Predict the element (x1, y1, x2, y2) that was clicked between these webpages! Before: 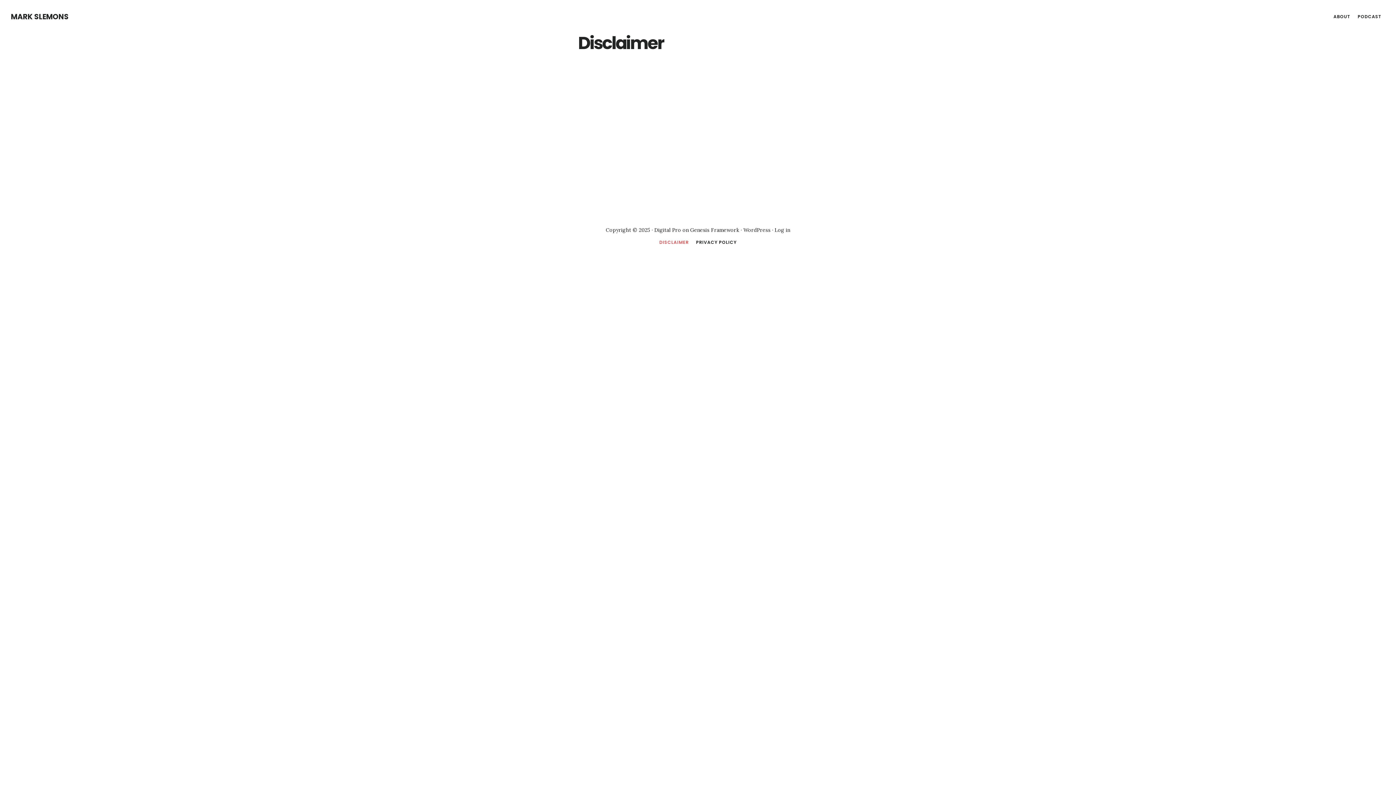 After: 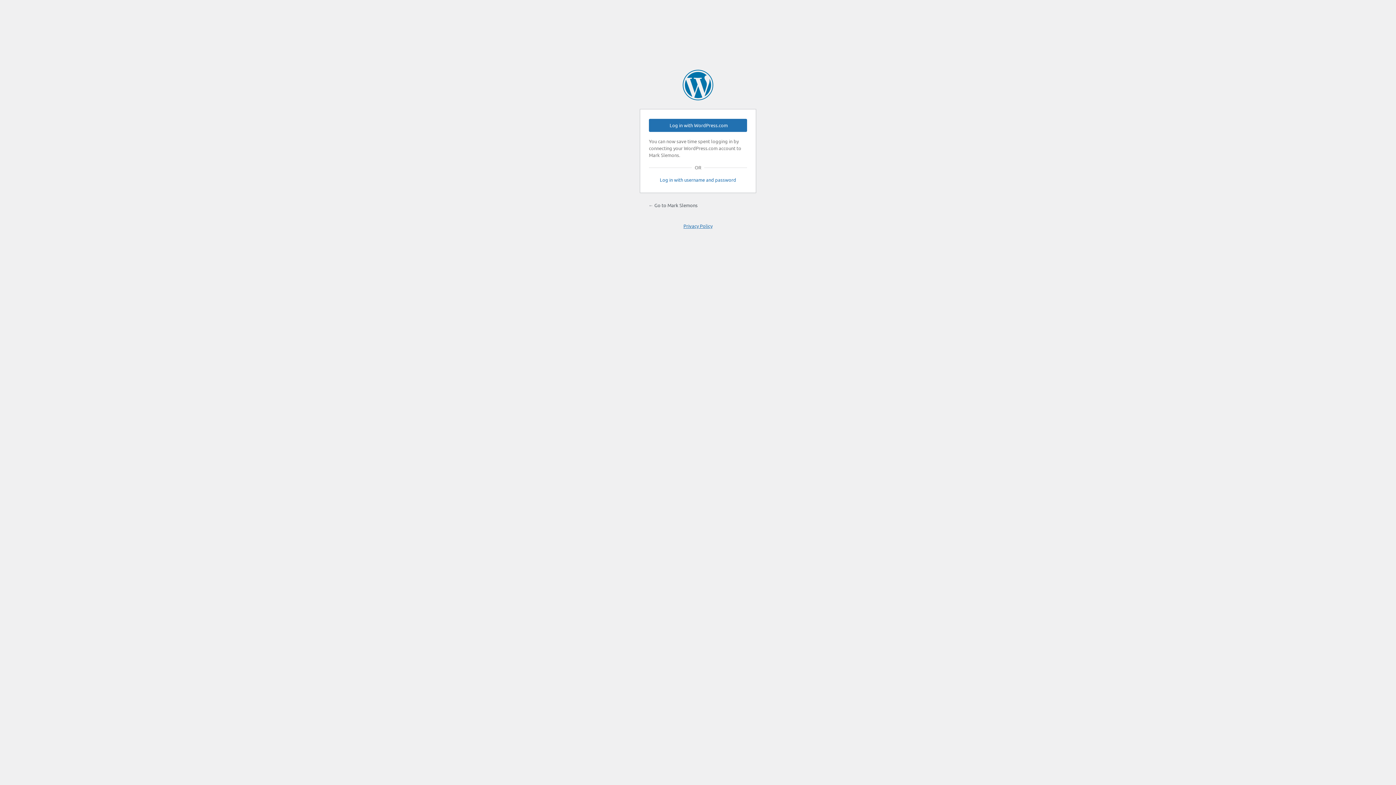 Action: bbox: (774, 226, 790, 233) label: Log in